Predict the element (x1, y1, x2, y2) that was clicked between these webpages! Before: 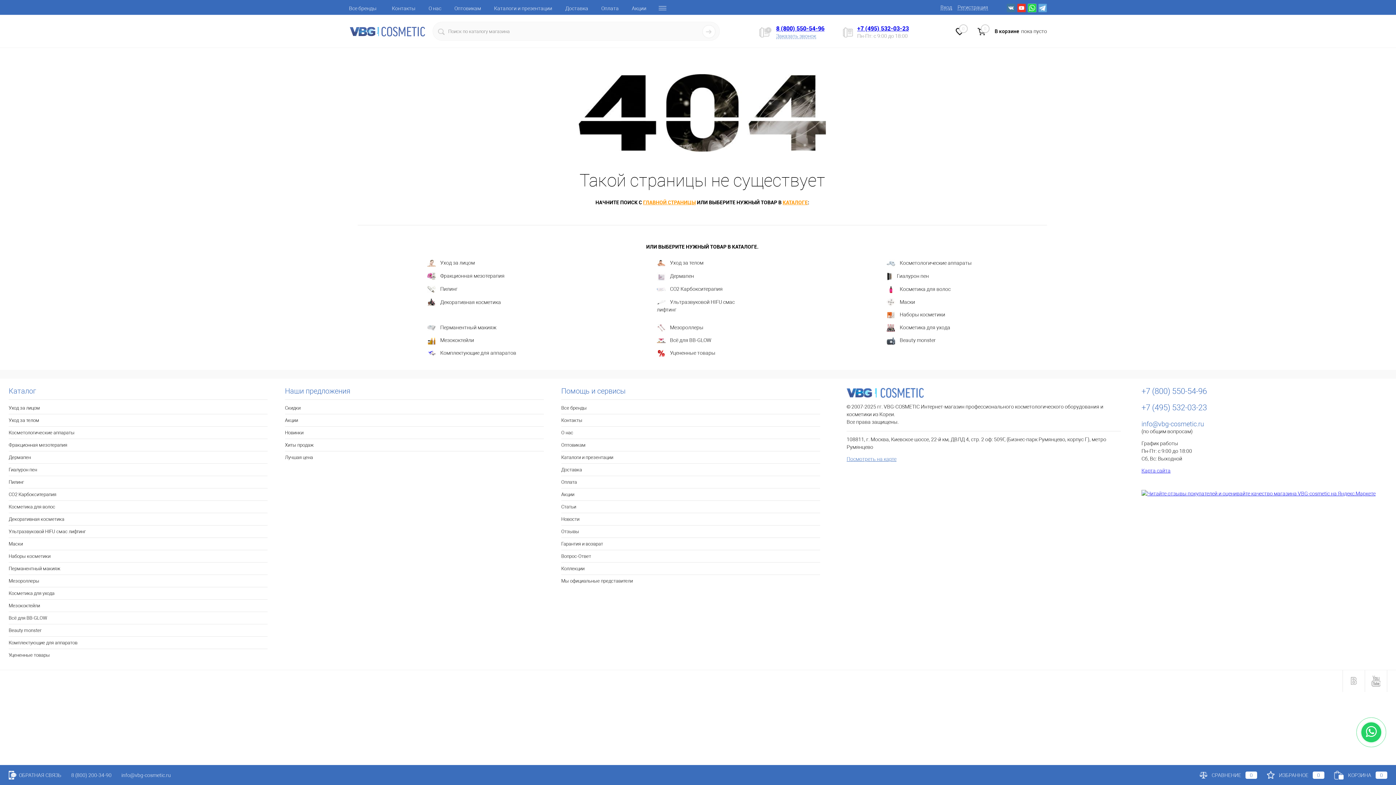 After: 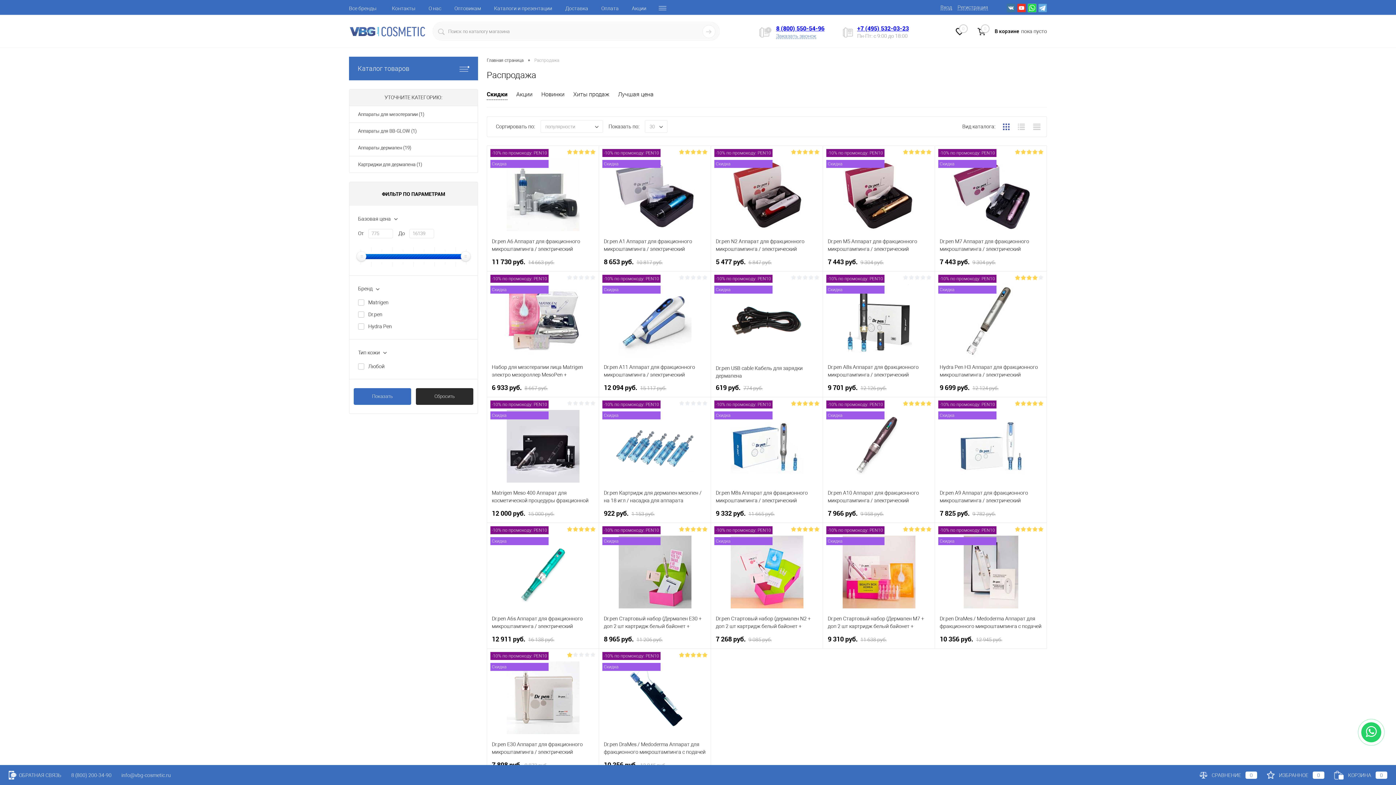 Action: bbox: (285, 402, 543, 414) label: Скидки